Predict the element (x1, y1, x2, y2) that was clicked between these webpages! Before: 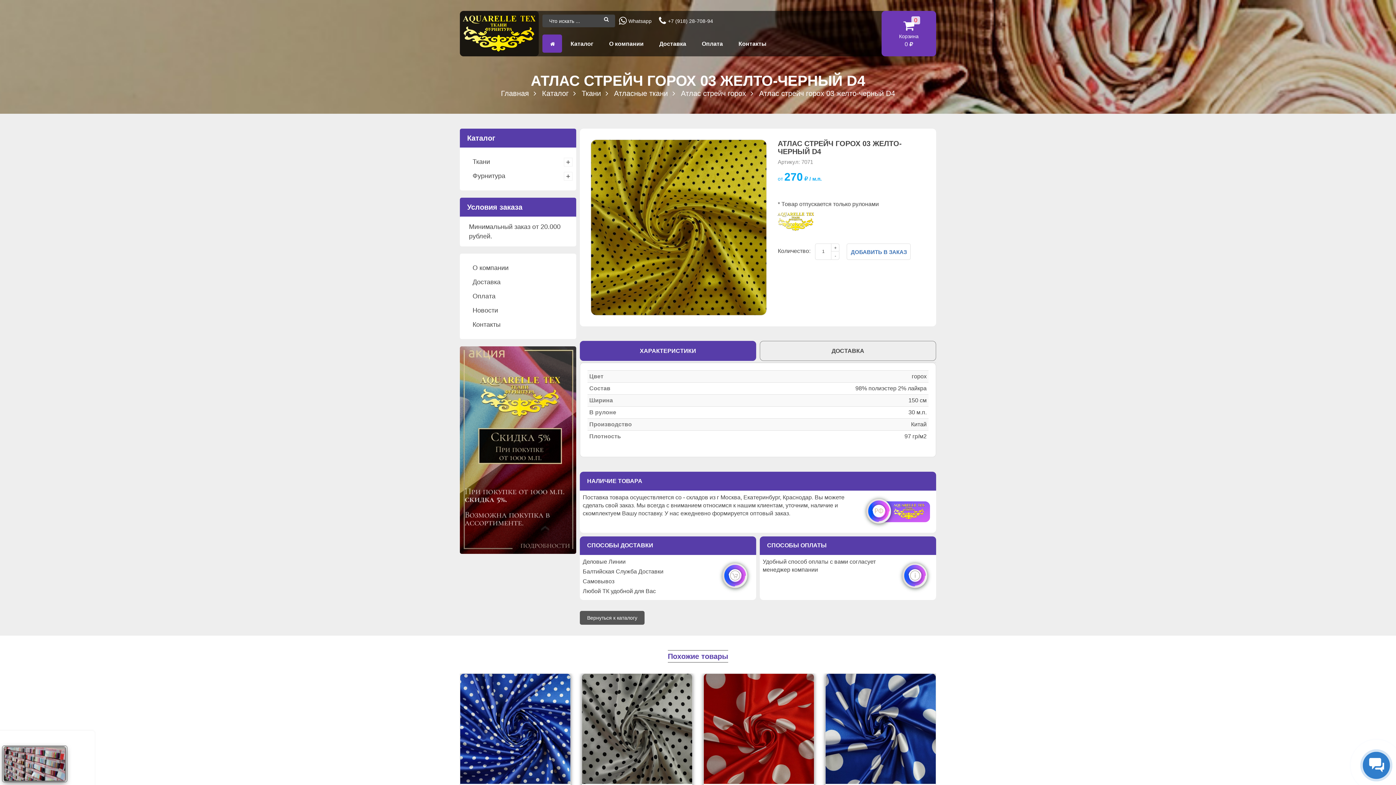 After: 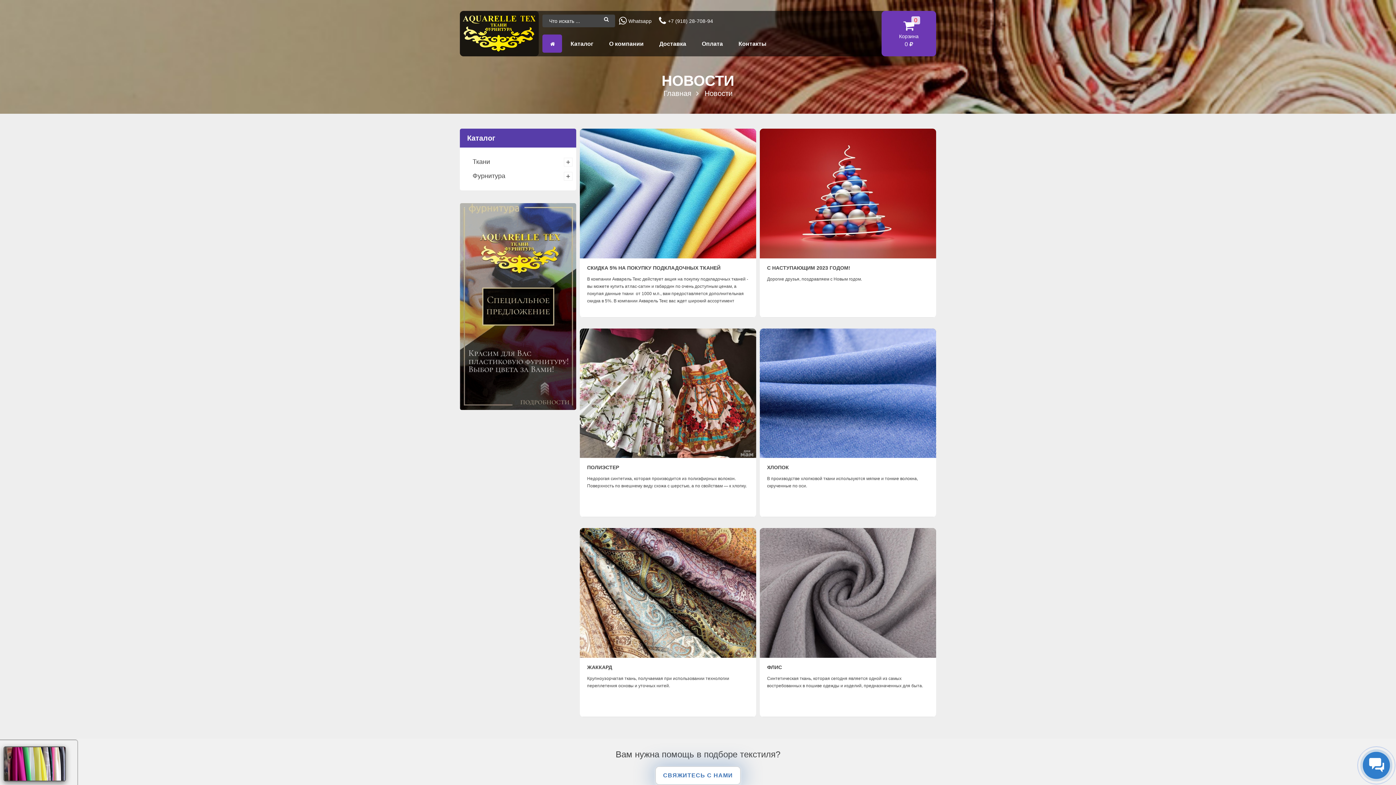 Action: label: Новости bbox: (463, 304, 572, 317)